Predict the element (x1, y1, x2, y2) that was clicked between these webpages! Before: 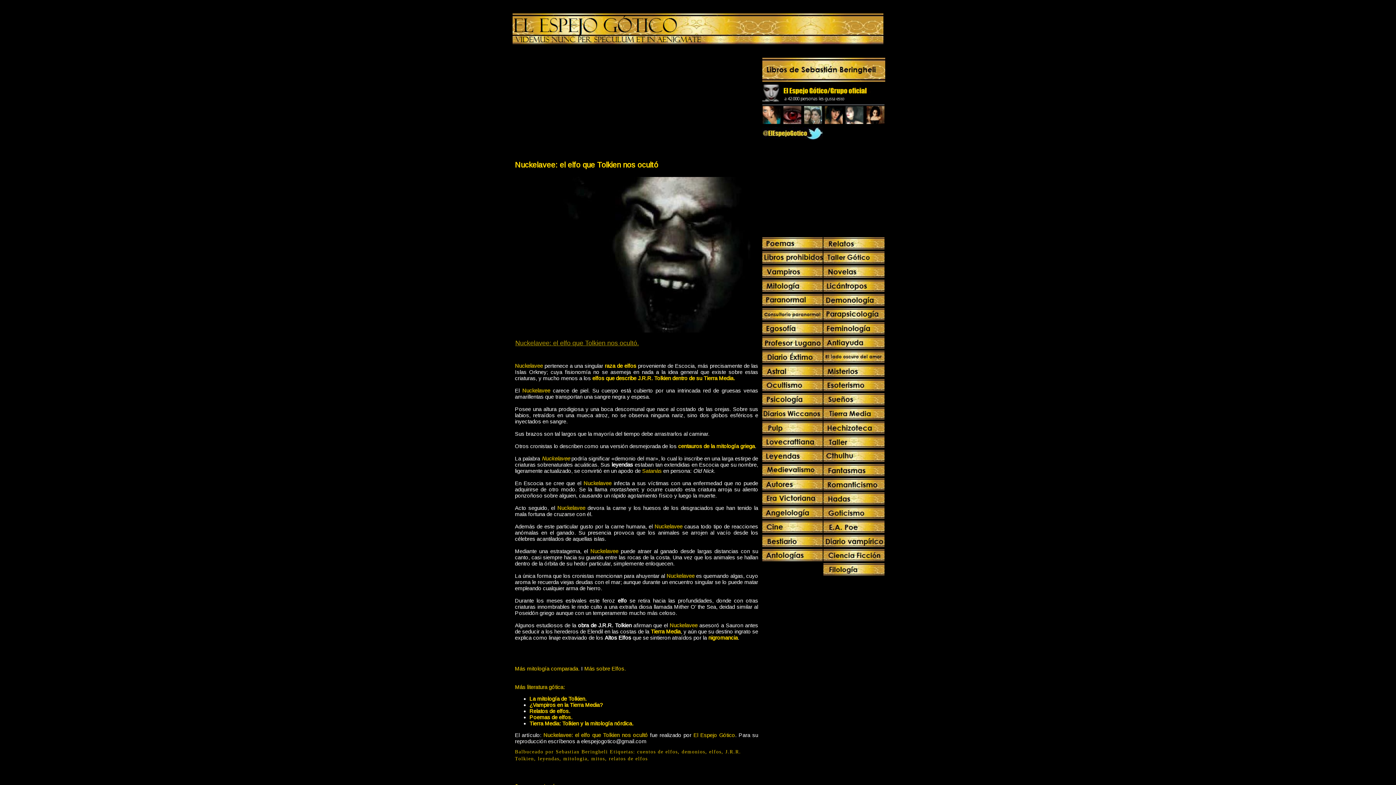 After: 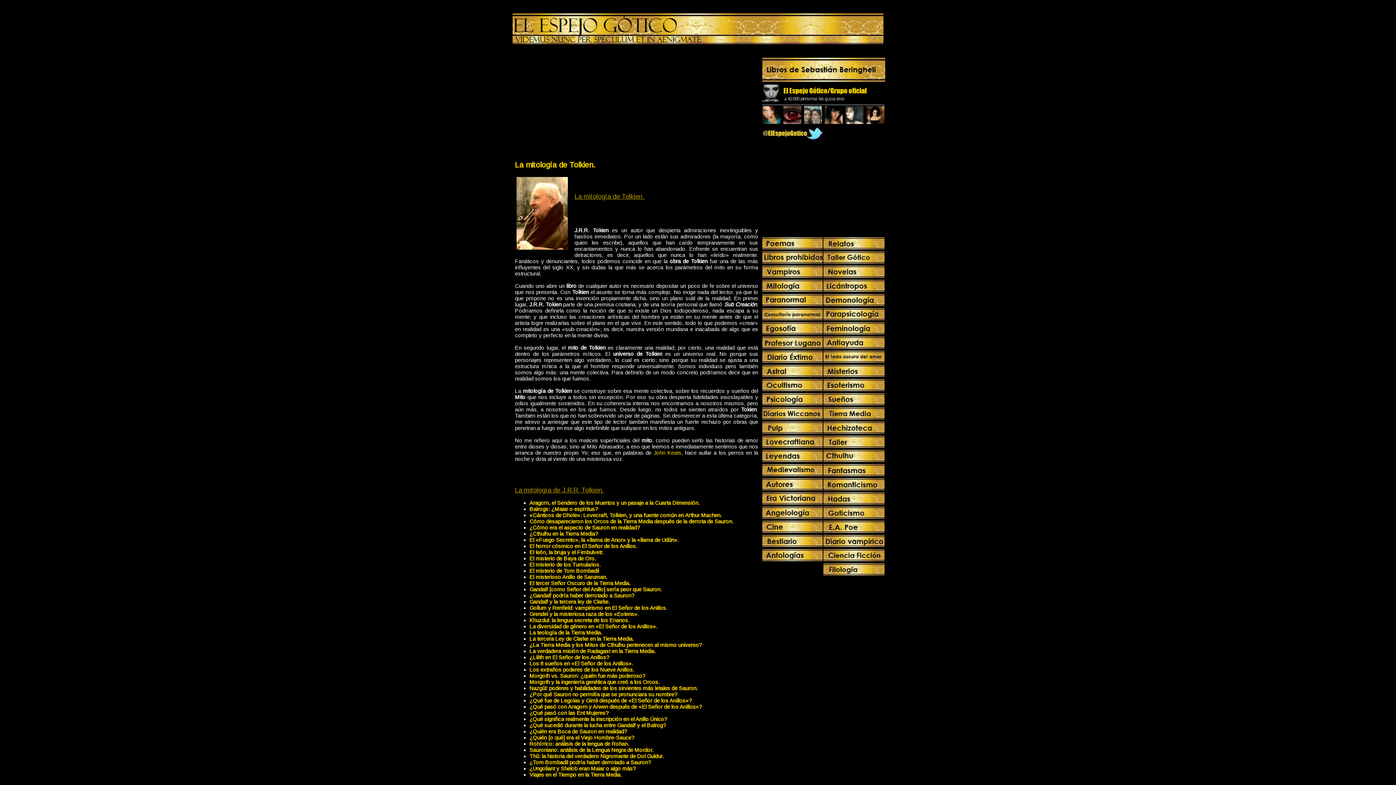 Action: bbox: (529, 695, 586, 702) label: La mitología de Tolkien.